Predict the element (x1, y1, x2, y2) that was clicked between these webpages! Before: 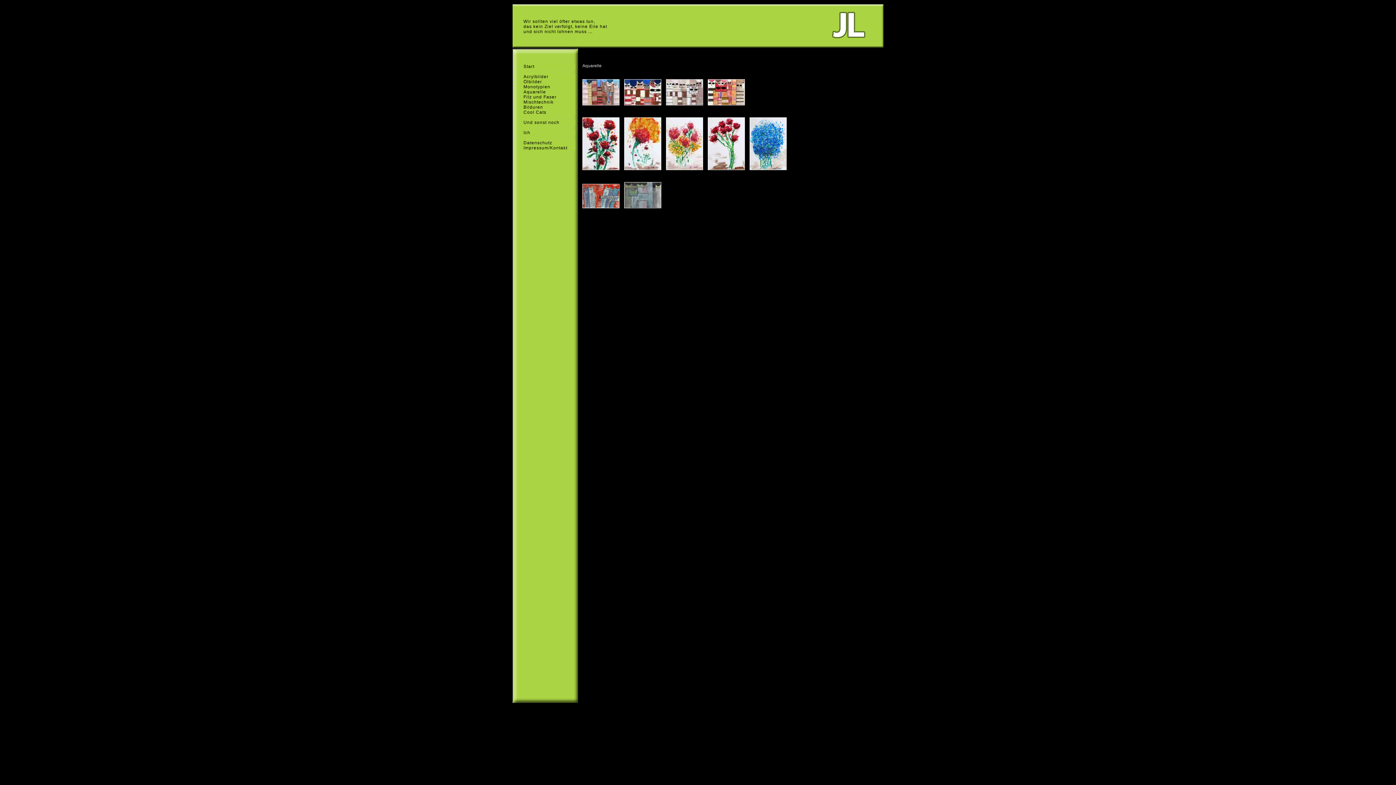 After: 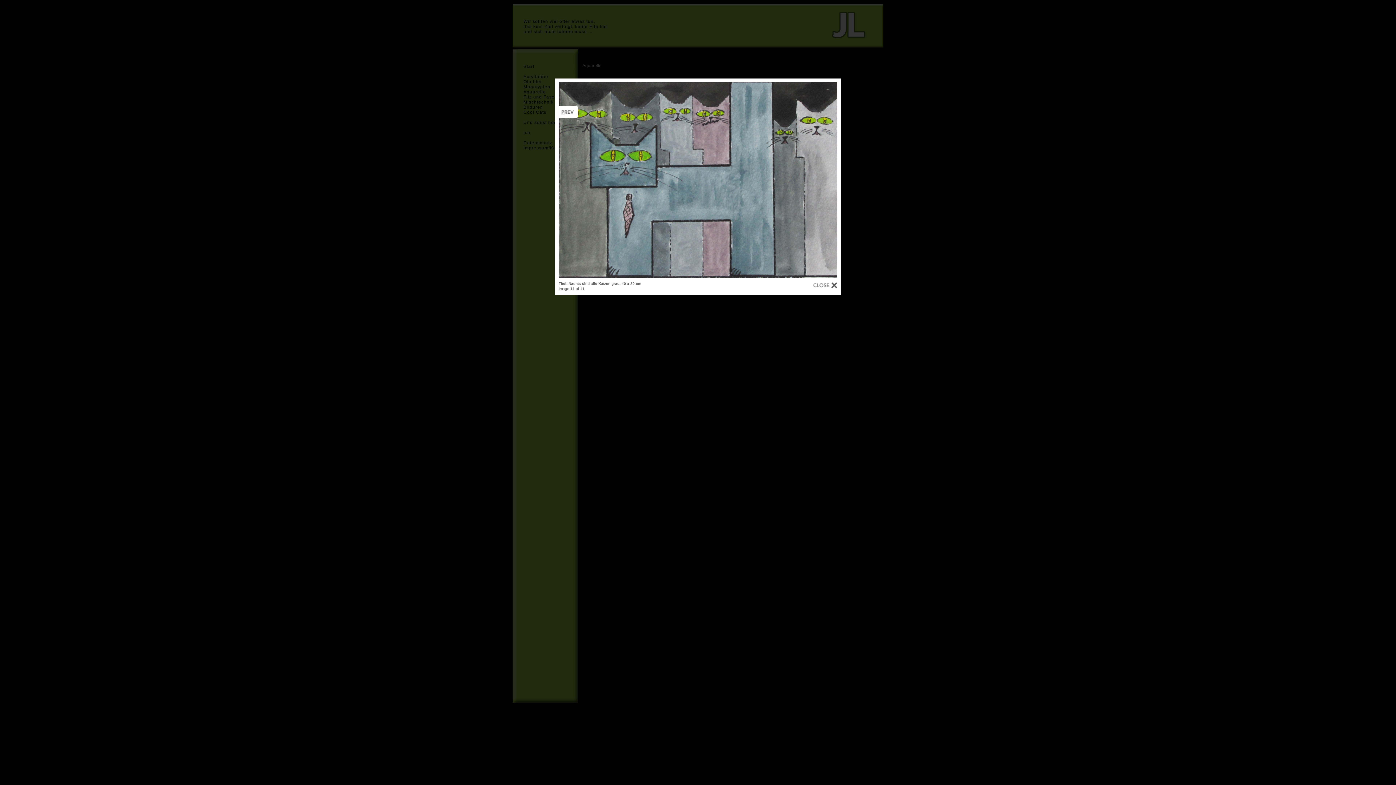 Action: bbox: (620, 204, 661, 209)